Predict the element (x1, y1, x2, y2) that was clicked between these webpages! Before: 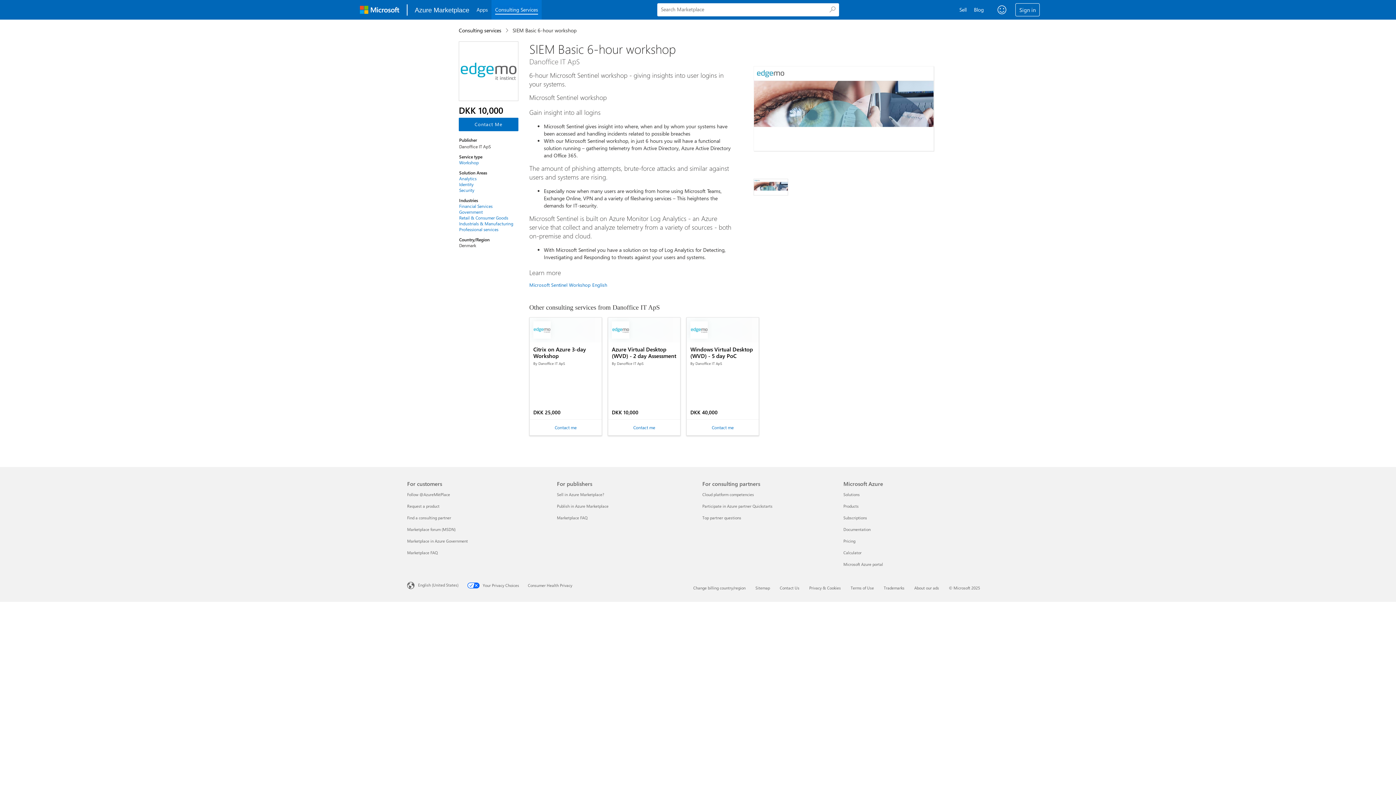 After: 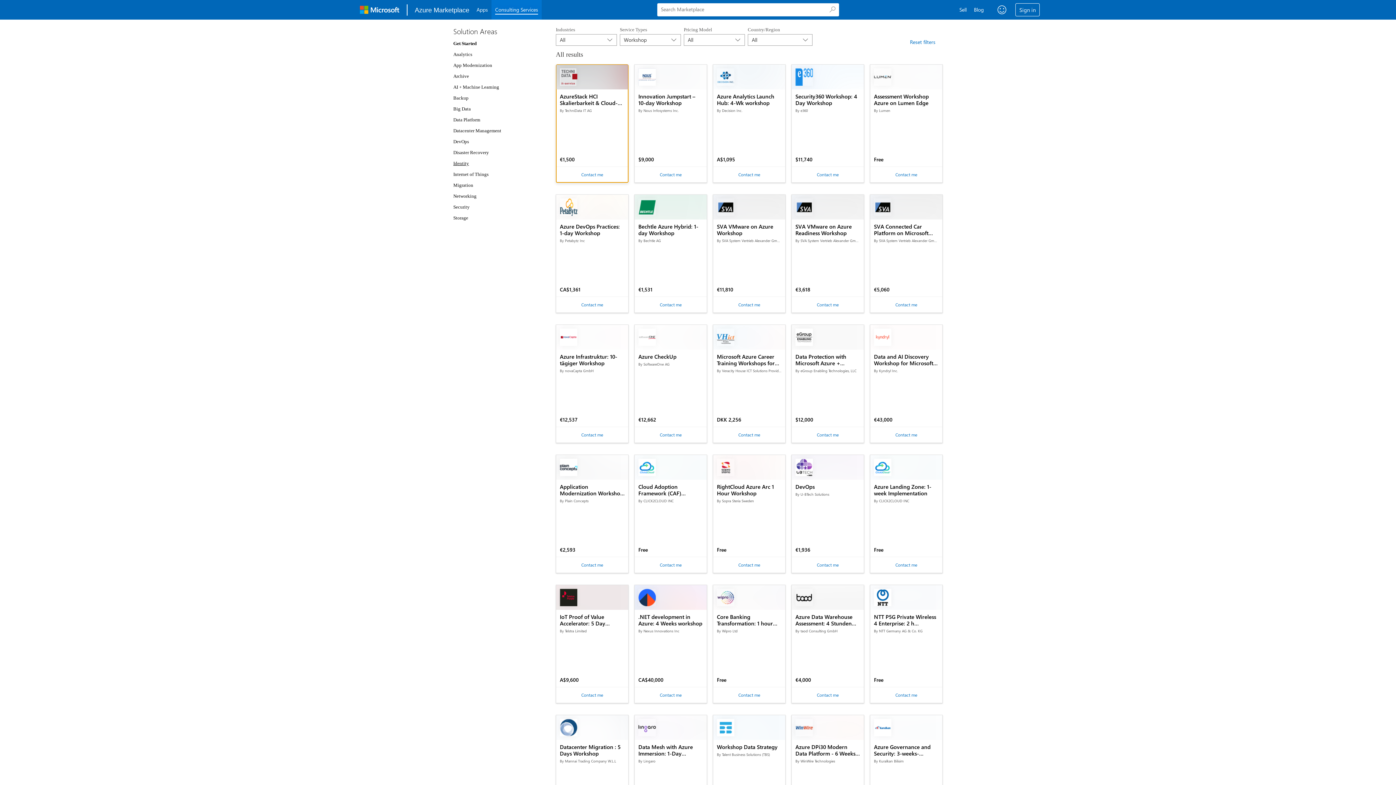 Action: bbox: (459, 159, 513, 165) label: Workshop